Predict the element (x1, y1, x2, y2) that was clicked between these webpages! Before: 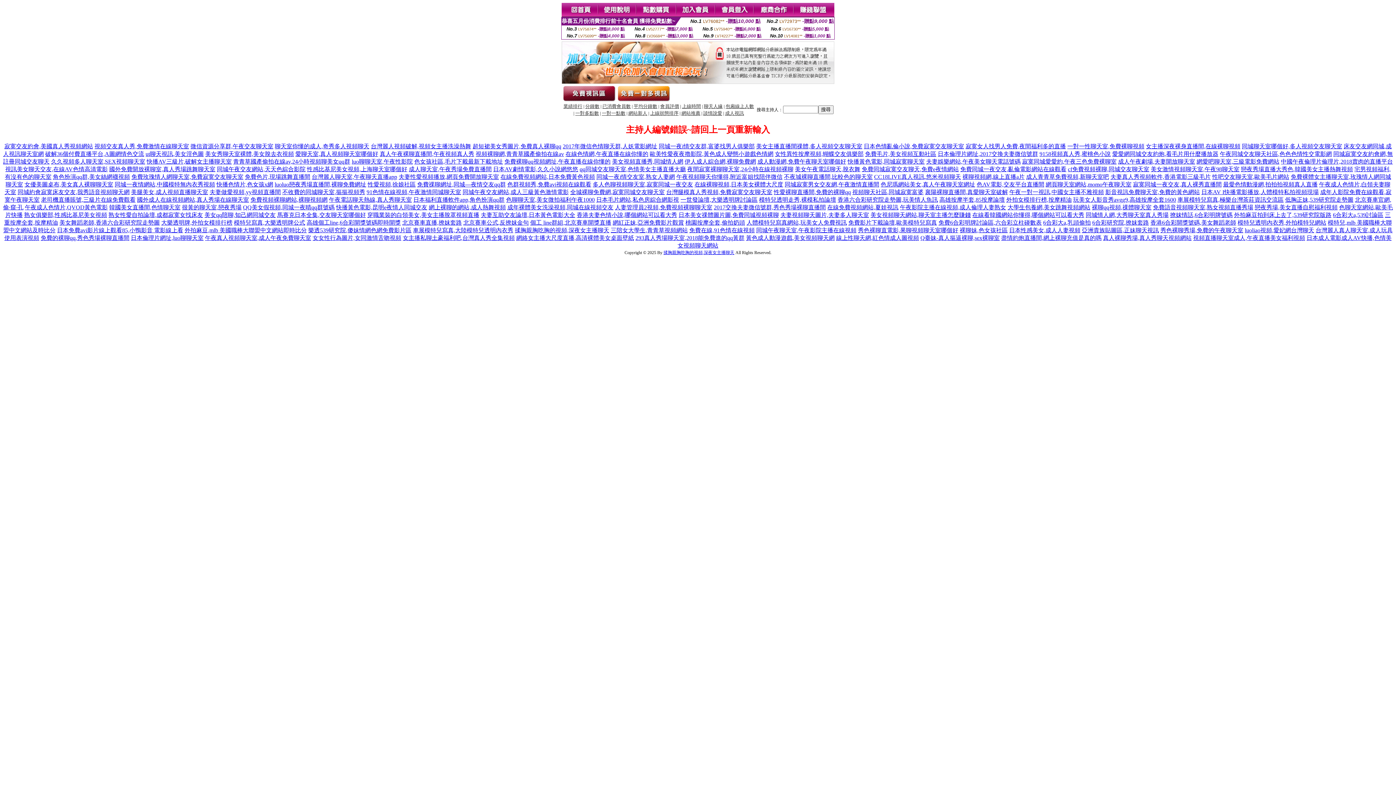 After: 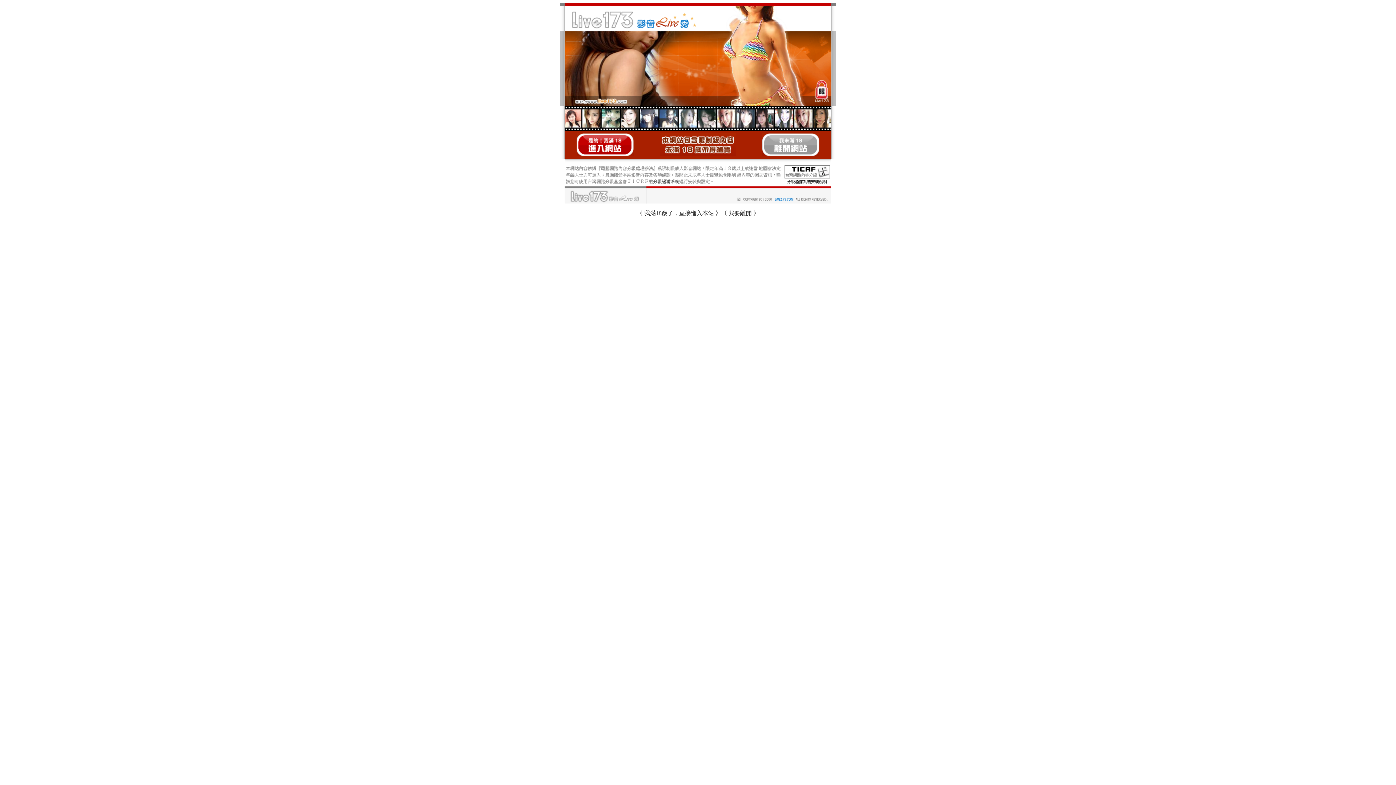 Action: bbox: (610, 227, 688, 233) label: 三陪女大學生,青青草視頻網站